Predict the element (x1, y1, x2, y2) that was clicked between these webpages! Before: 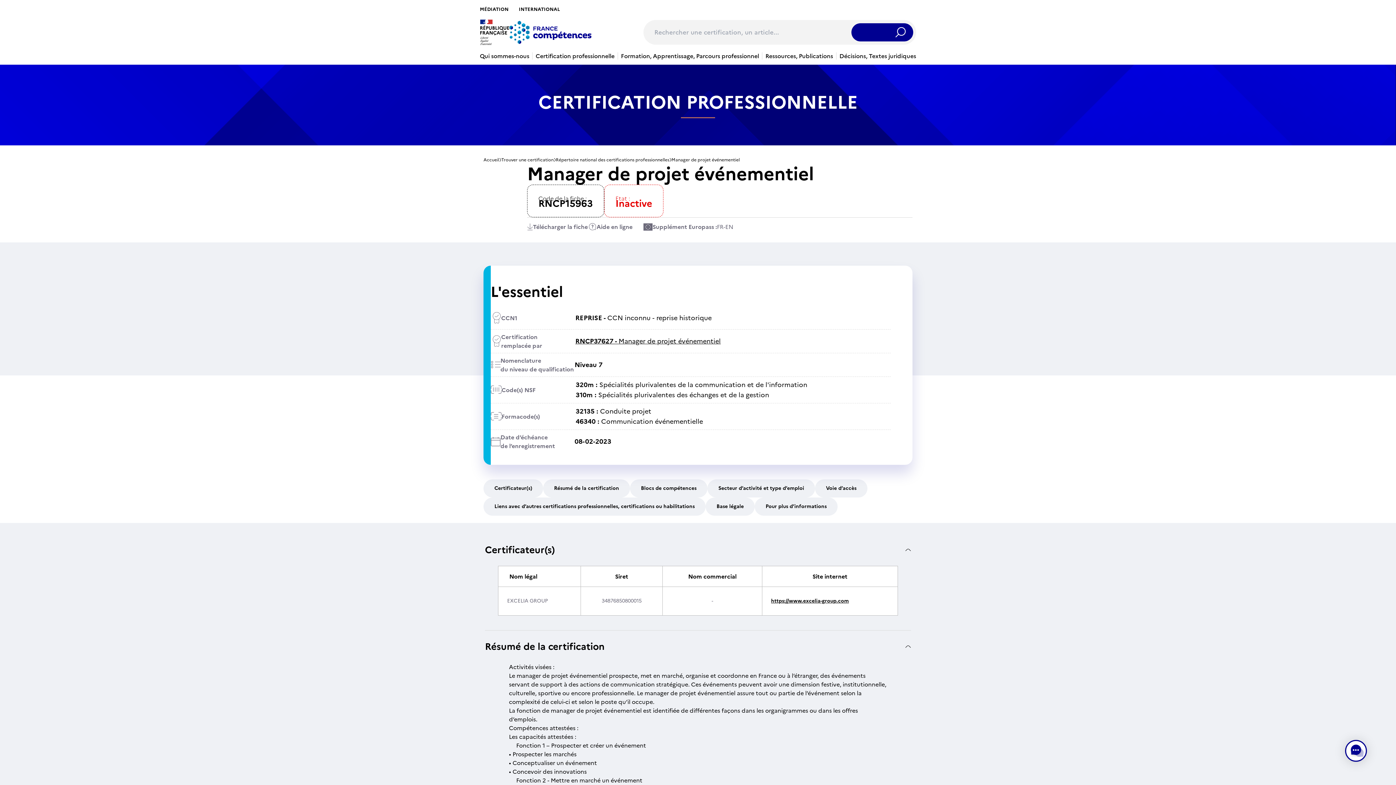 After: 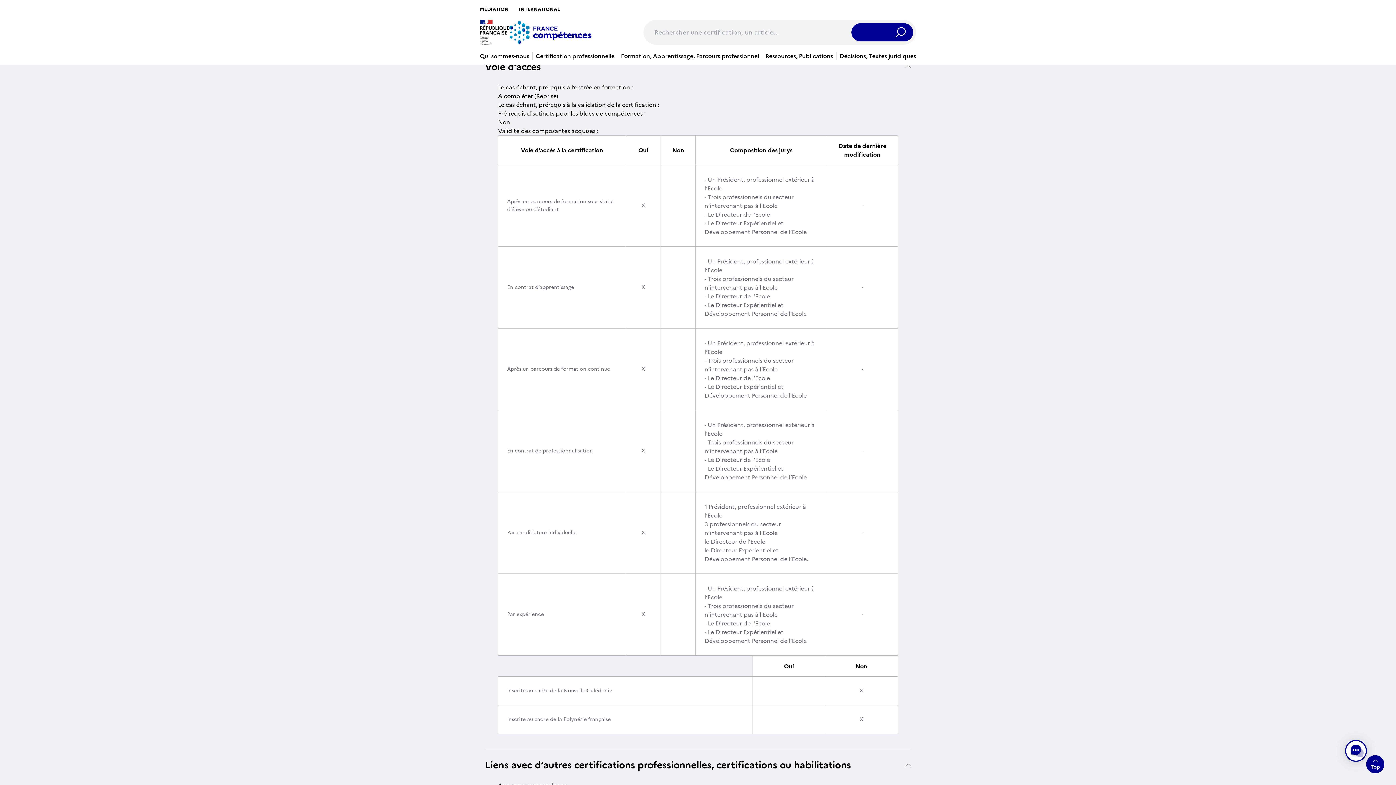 Action: bbox: (815, 479, 867, 497) label: Voie d’accès